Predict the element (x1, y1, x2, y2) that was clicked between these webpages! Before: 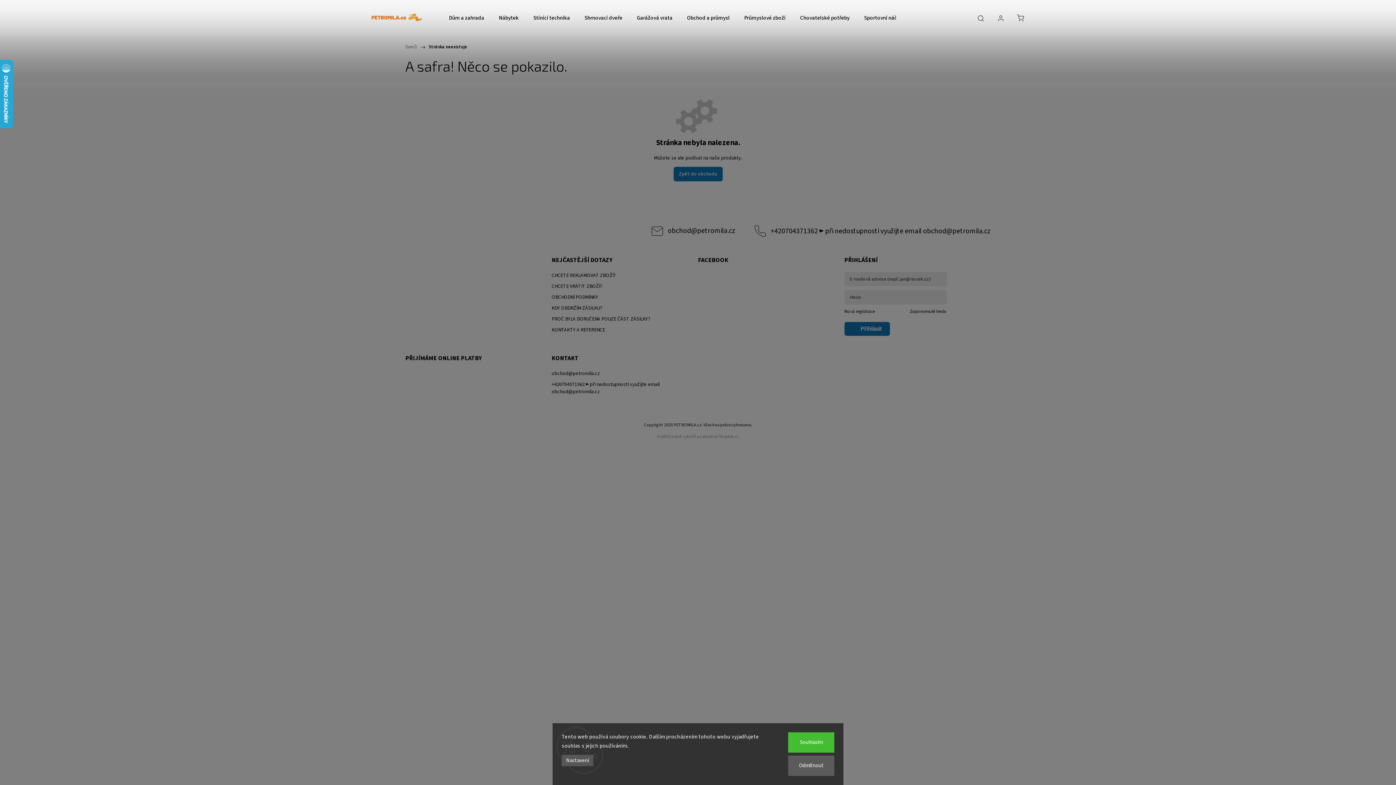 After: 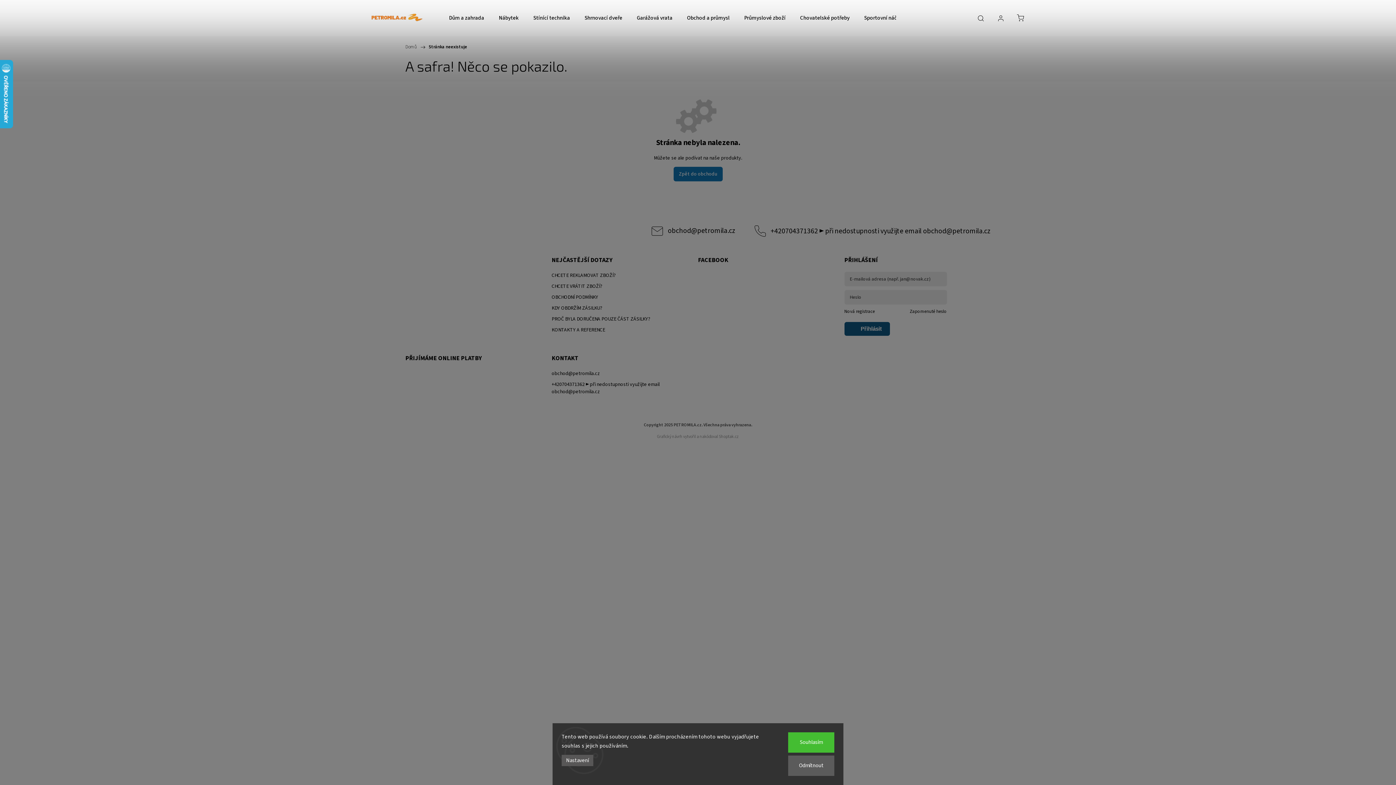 Action: label: Přihlásit se bbox: (844, 322, 890, 335)